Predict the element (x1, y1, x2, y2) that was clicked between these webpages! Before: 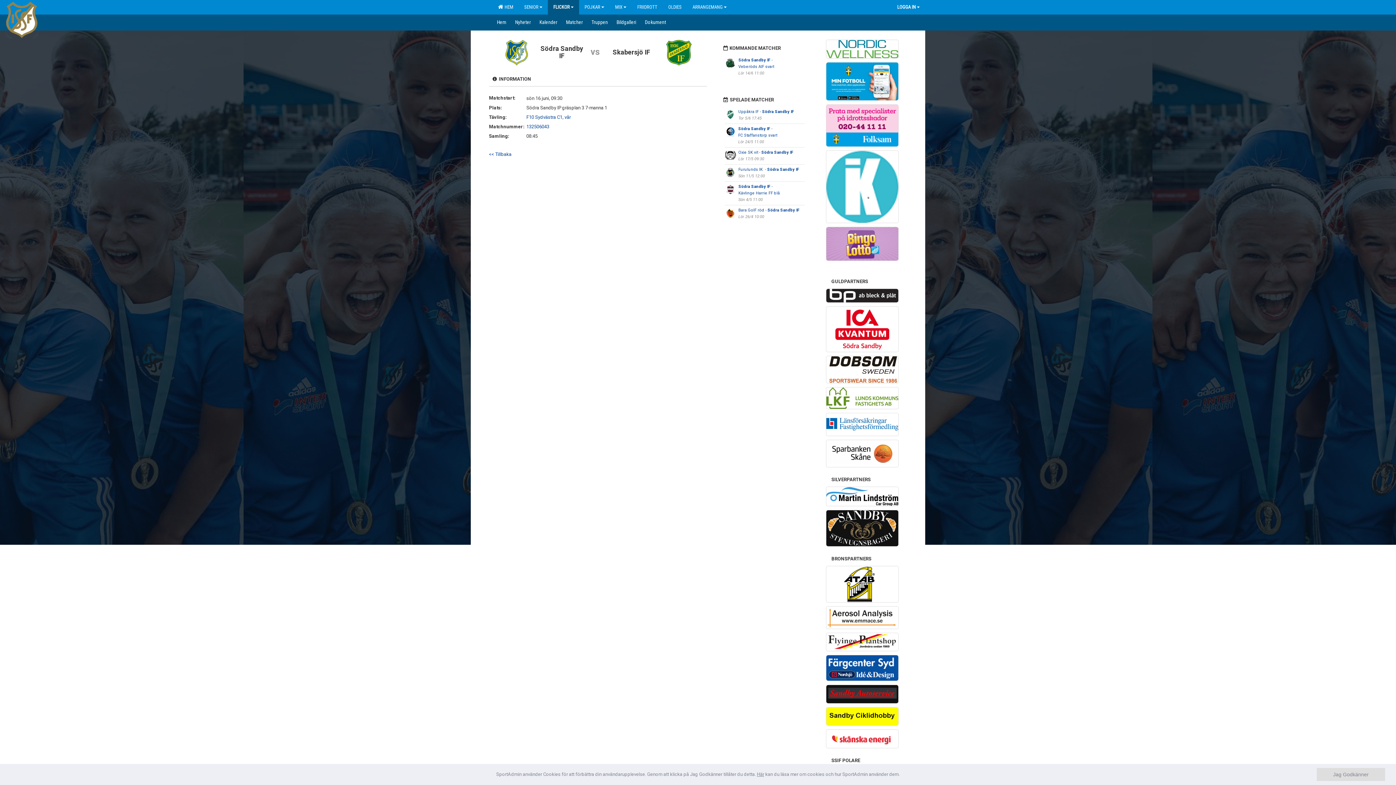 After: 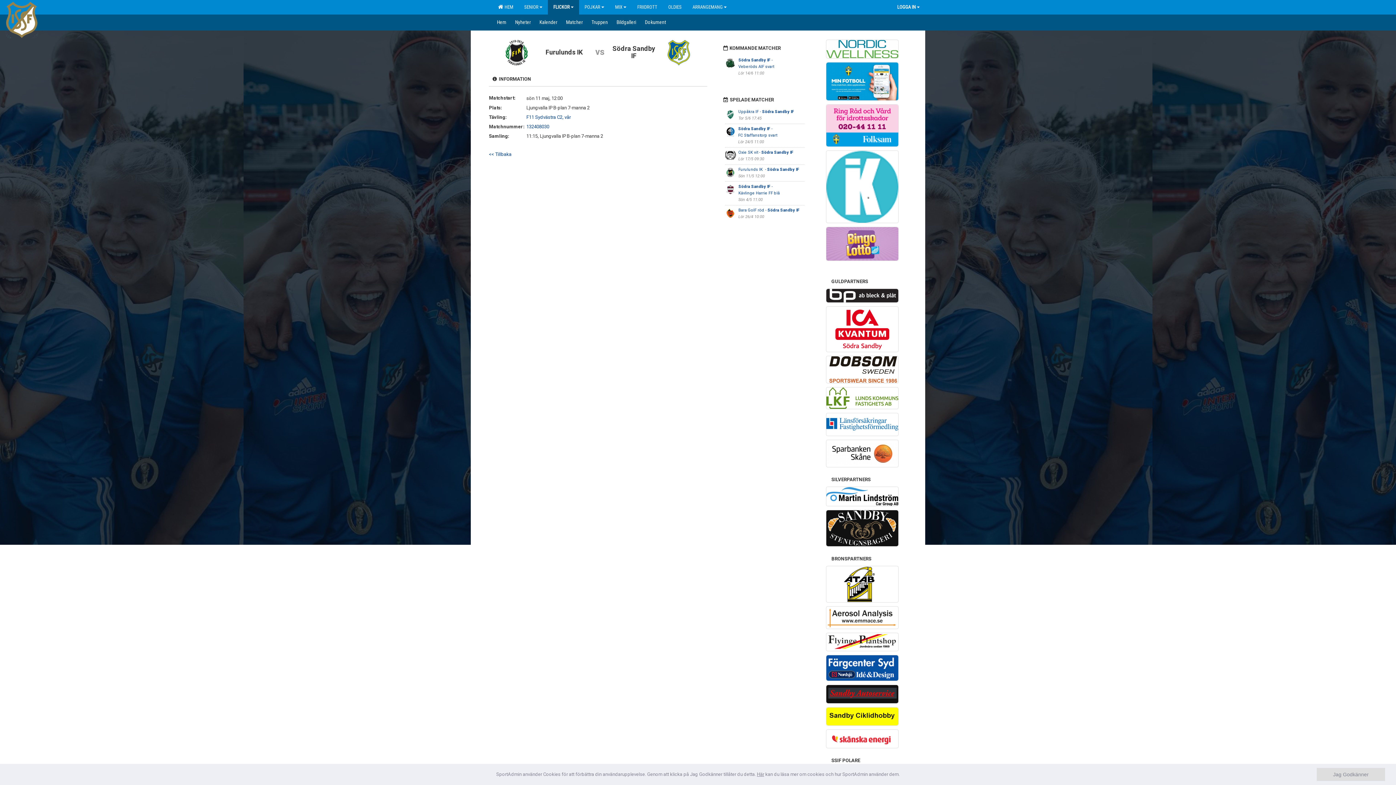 Action: bbox: (738, 167, 799, 172) label: Furulunds IK  - Södra Sandby IF